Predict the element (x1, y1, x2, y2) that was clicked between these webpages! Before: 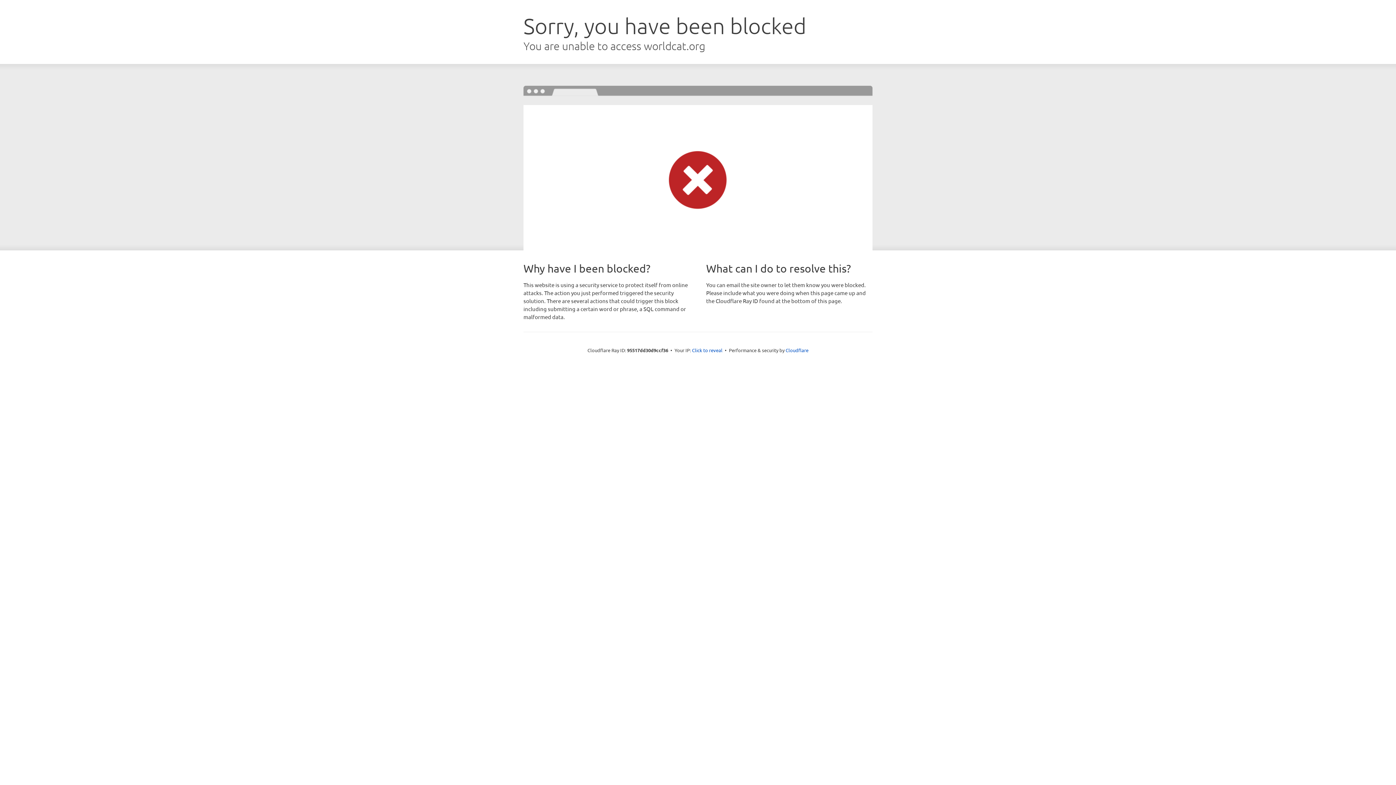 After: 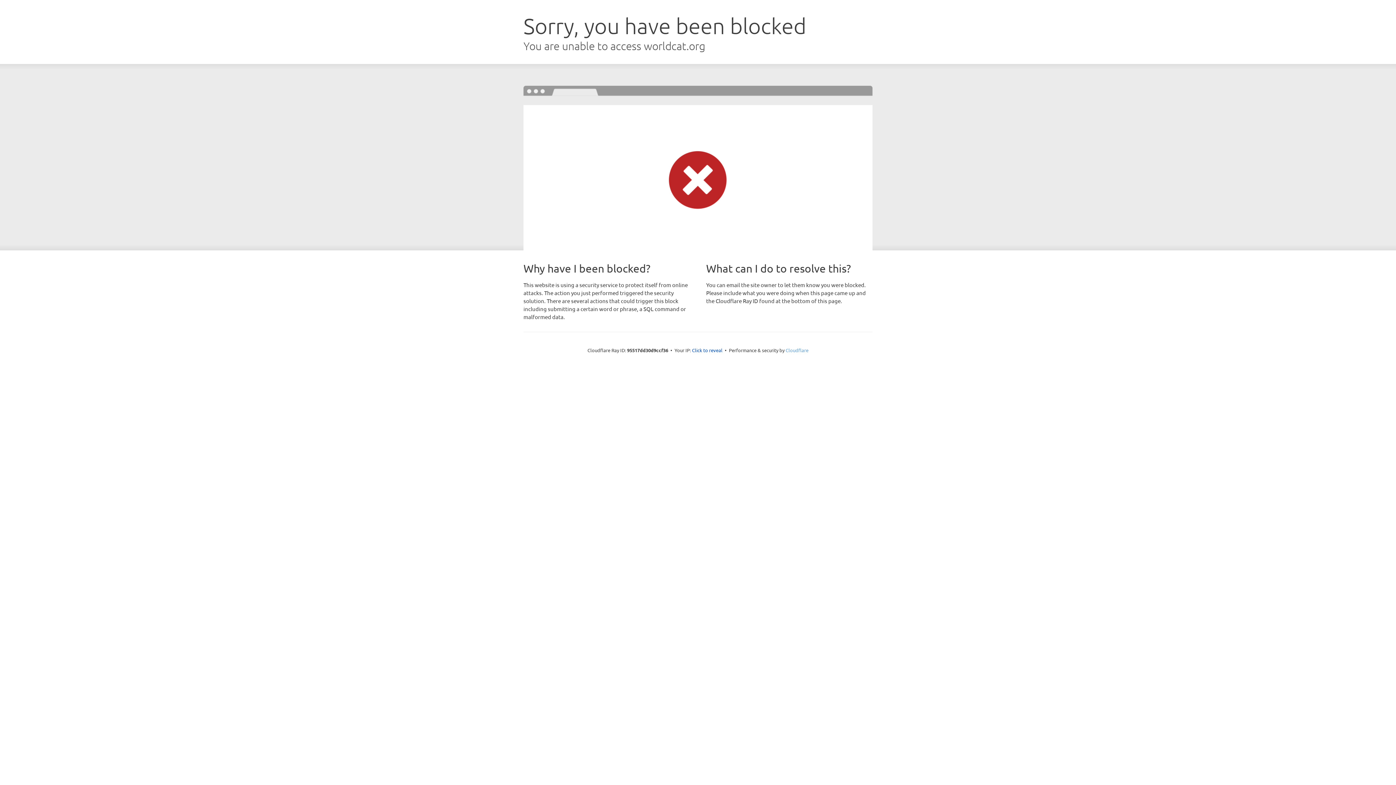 Action: bbox: (785, 347, 808, 353) label: Cloudflare